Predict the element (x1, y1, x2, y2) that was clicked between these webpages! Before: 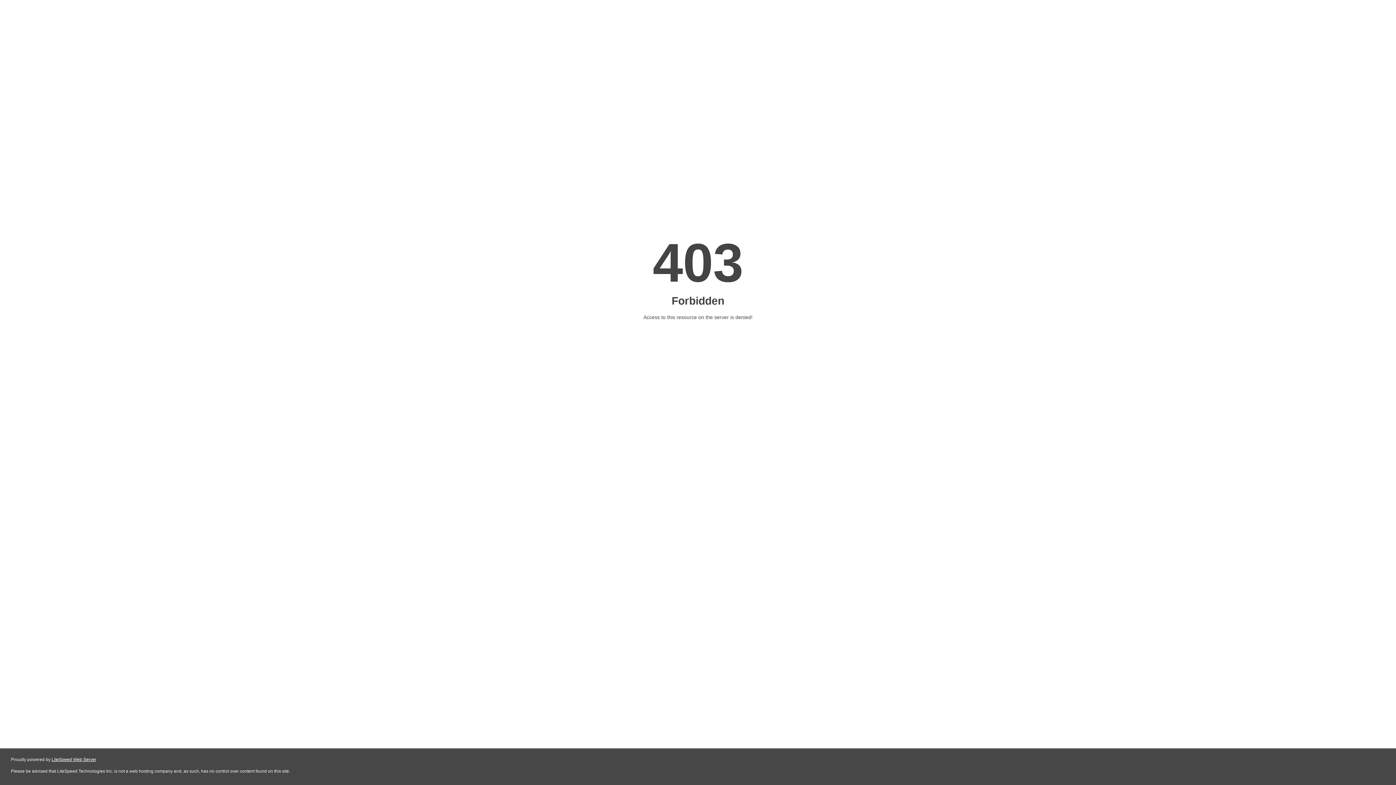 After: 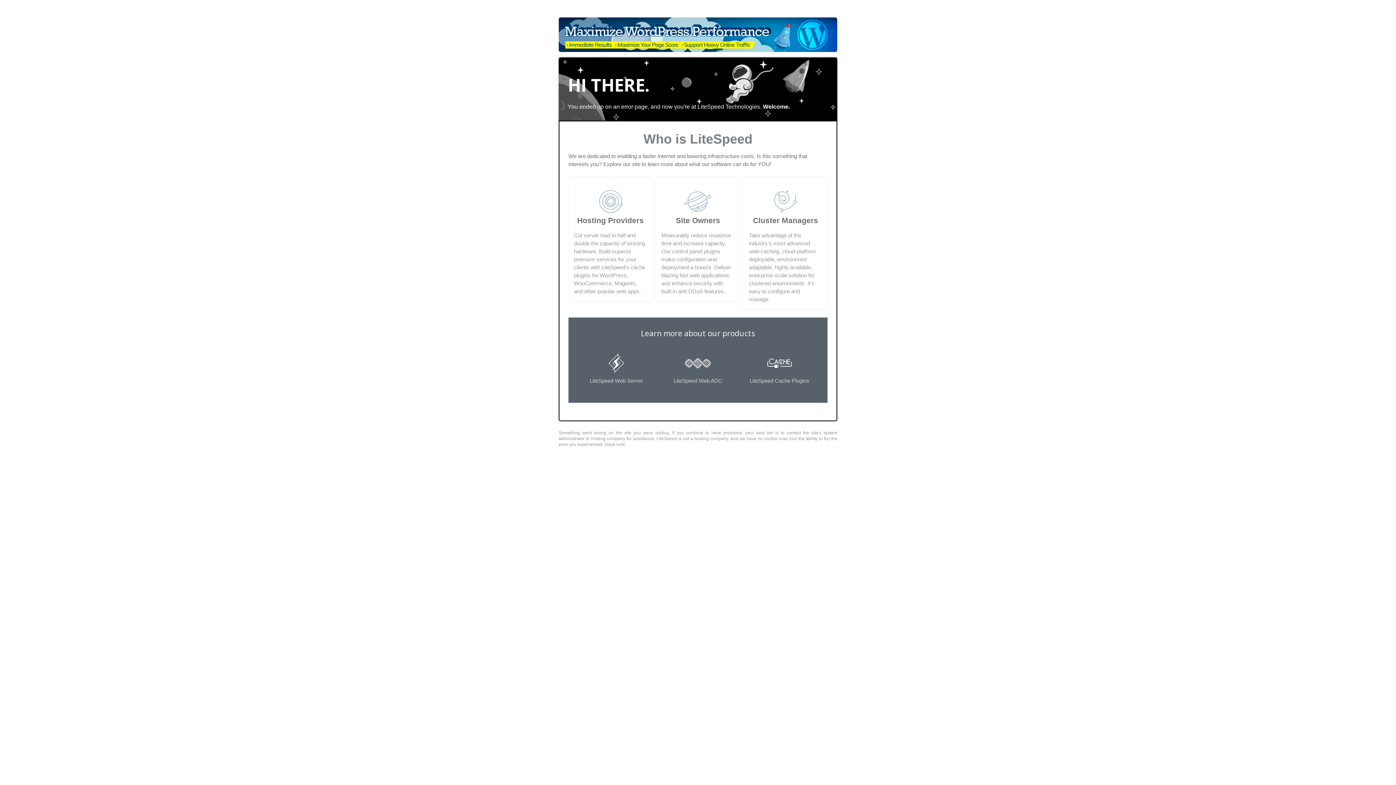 Action: label: LiteSpeed Web Server bbox: (51, 757, 96, 762)